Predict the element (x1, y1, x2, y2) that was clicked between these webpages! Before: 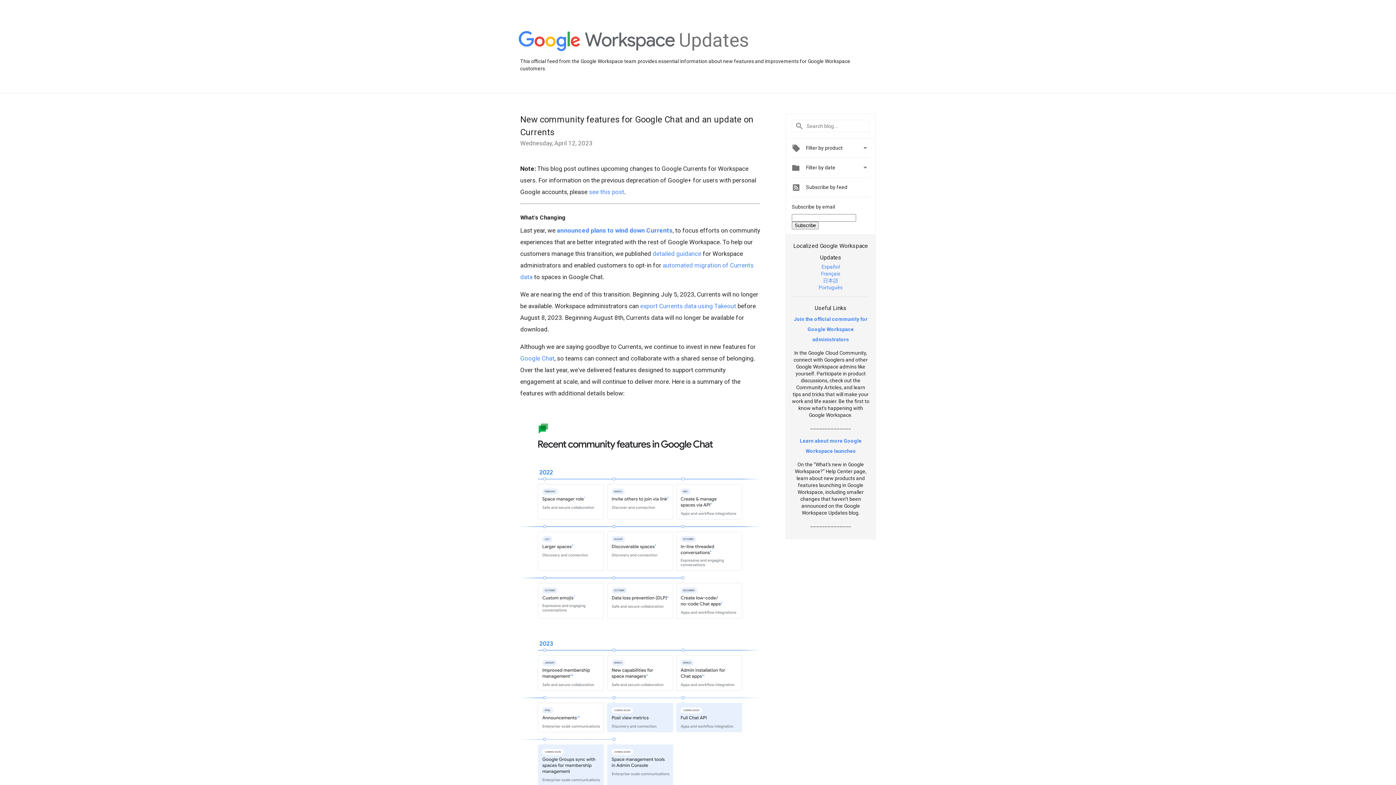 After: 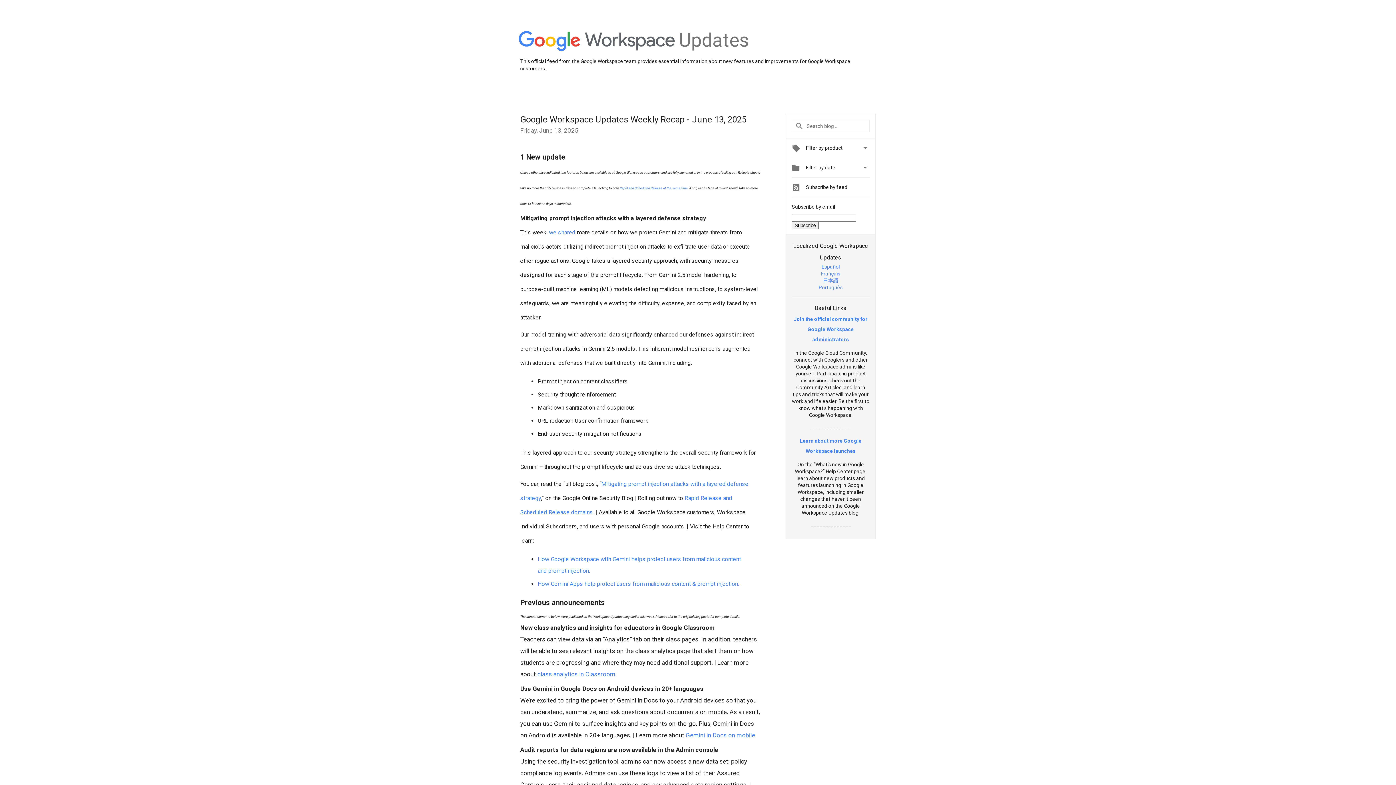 Action: bbox: (679, 48, 749, 54) label: Updates